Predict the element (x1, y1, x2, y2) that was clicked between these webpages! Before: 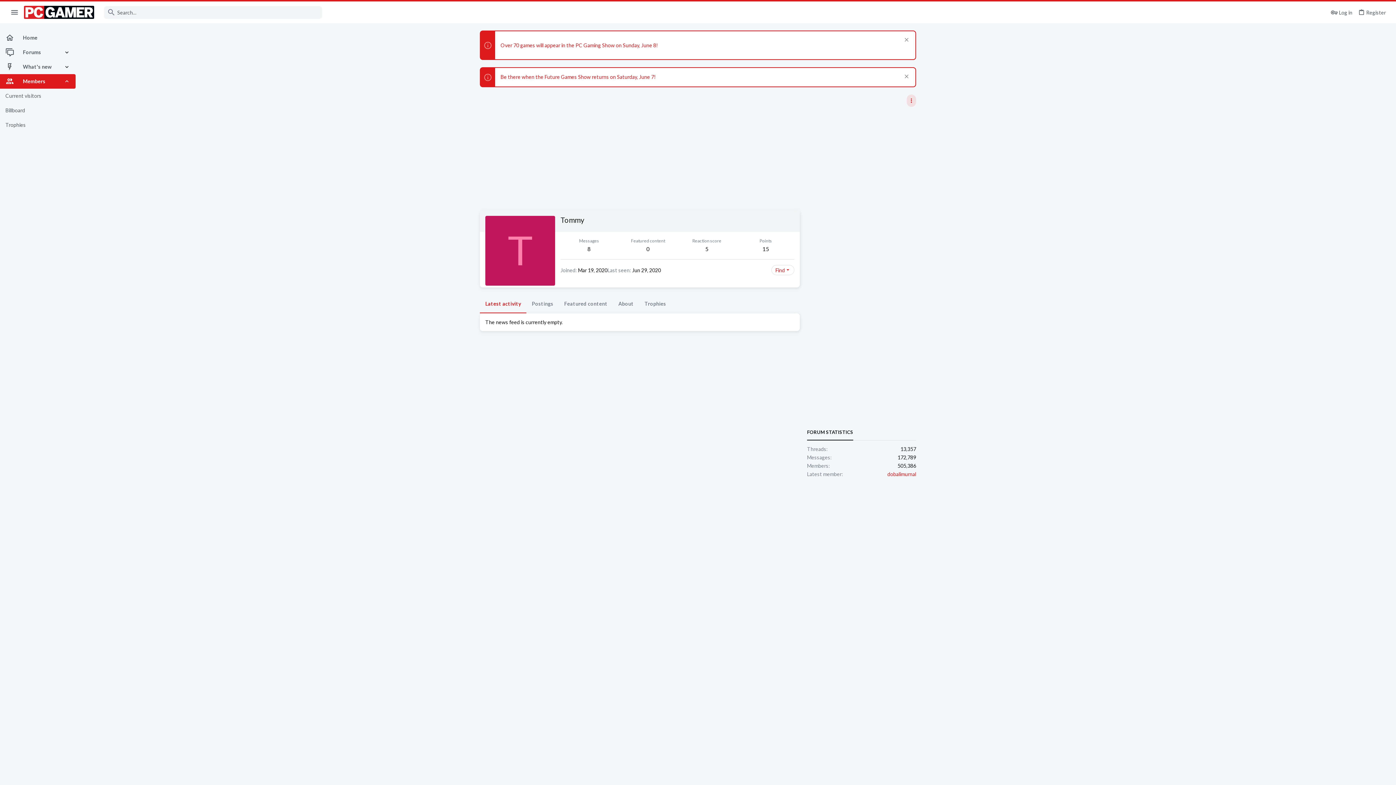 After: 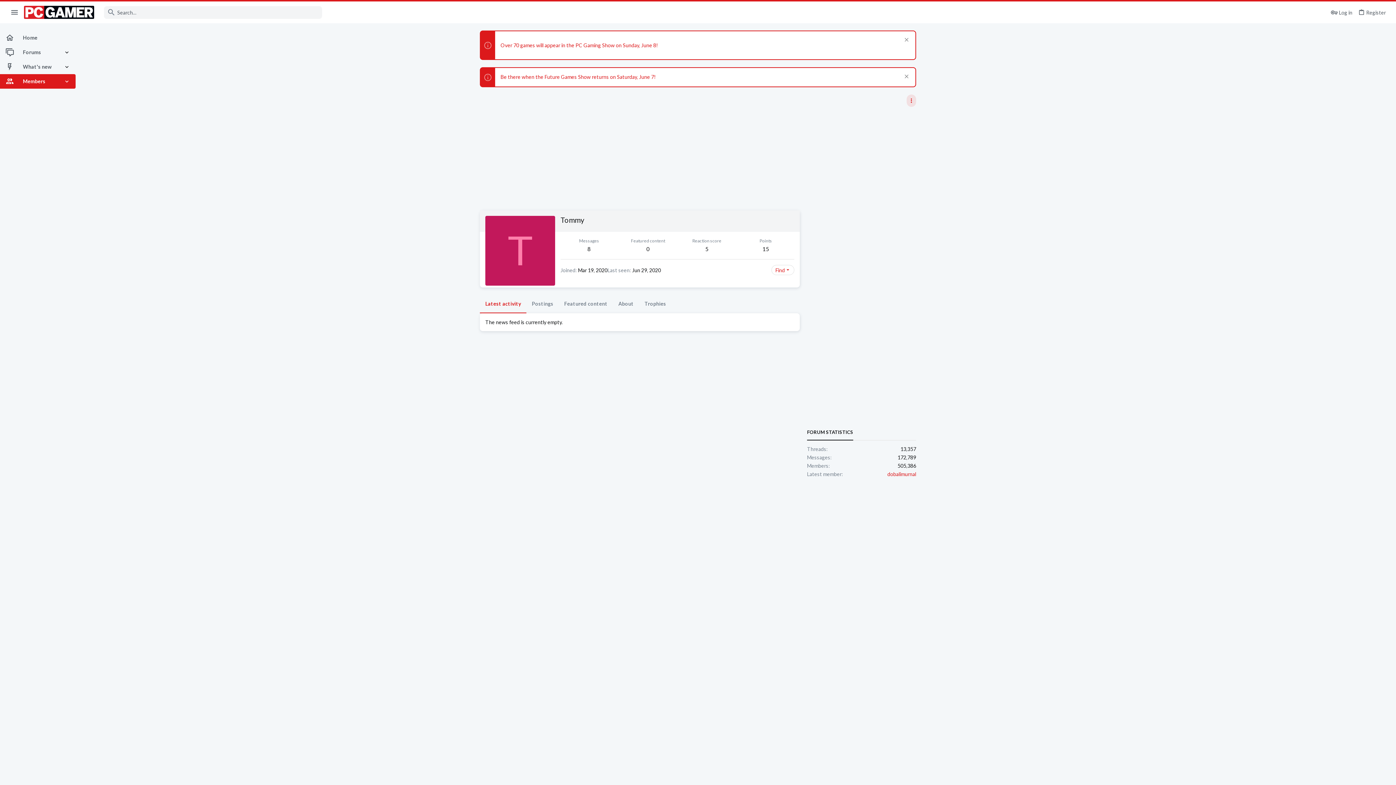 Action: bbox: (63, 74, 75, 88)